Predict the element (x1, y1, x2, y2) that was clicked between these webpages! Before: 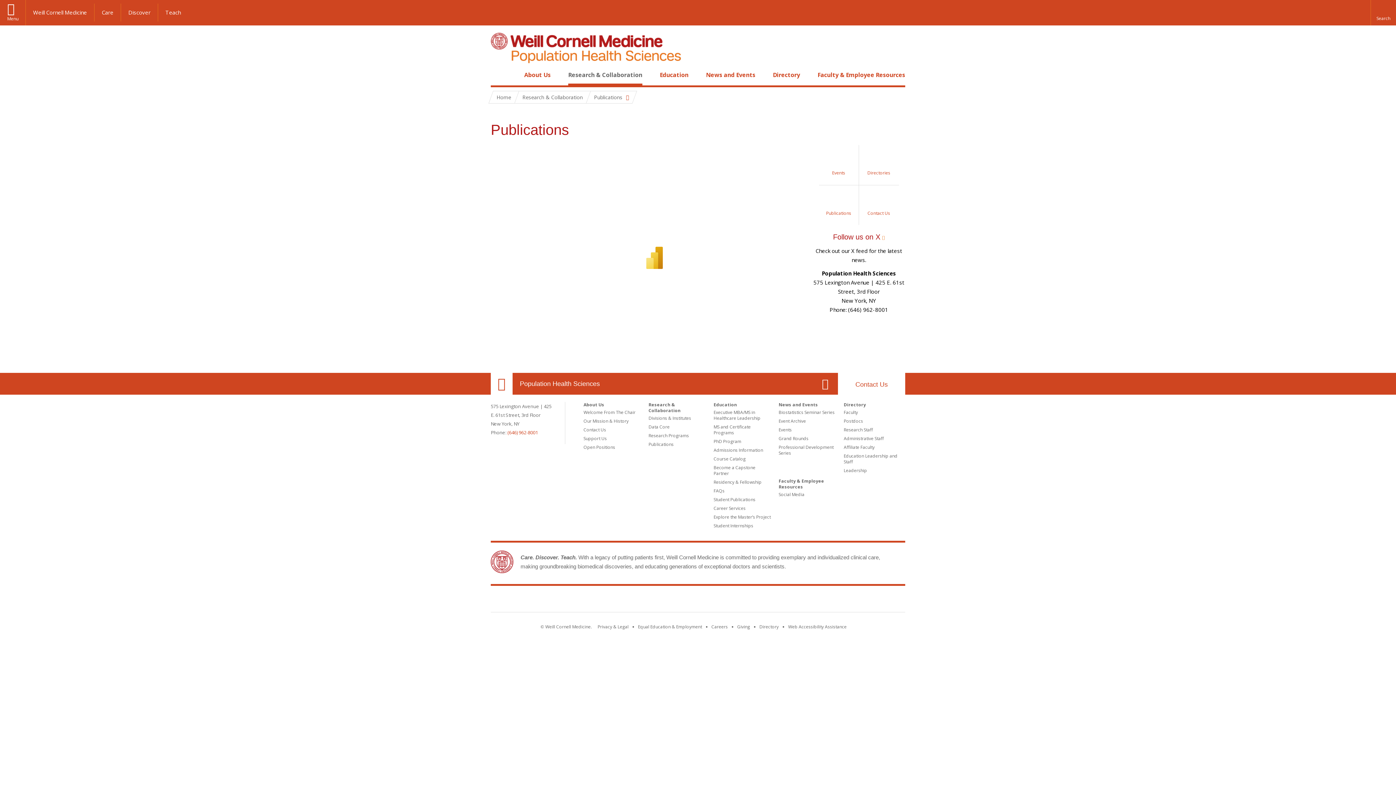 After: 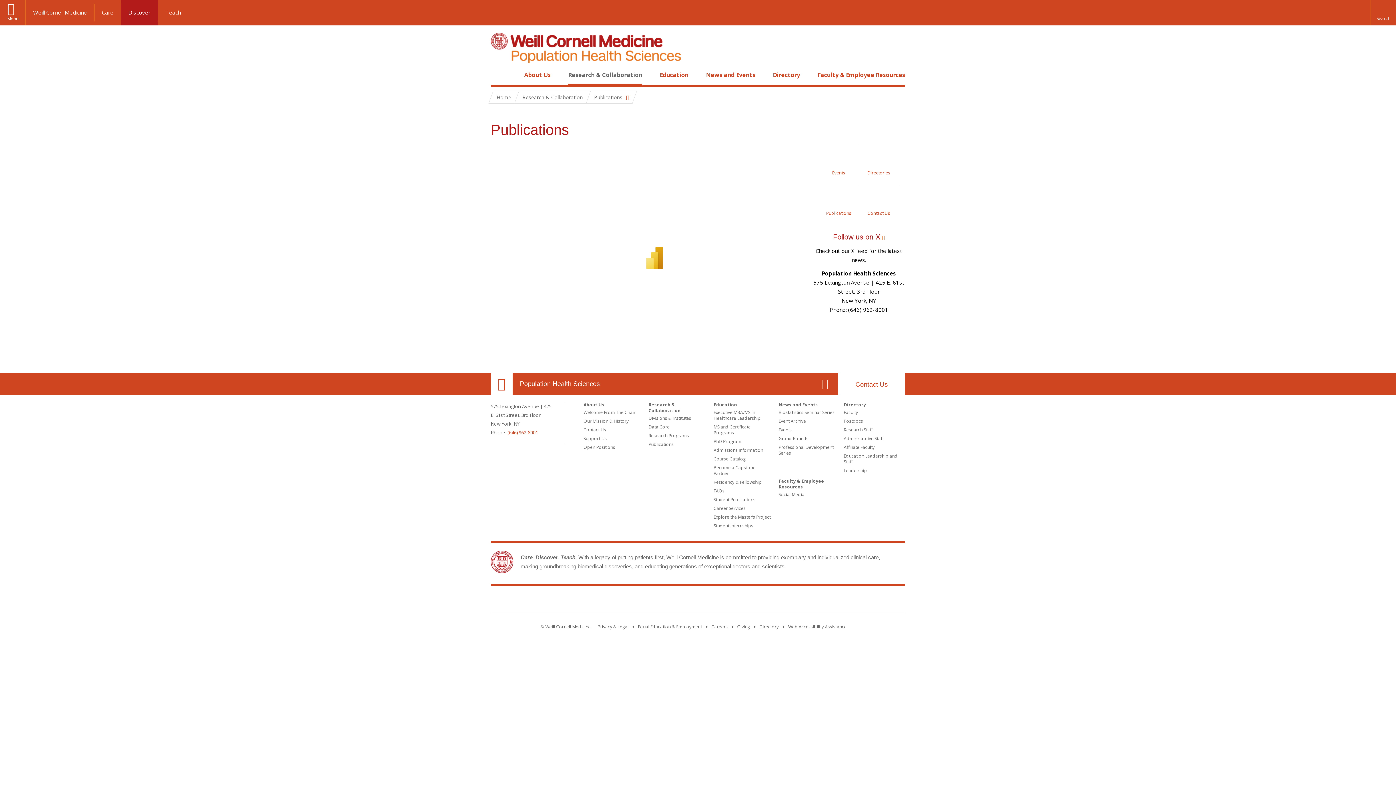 Action: label: Discover bbox: (121, 3, 158, 21)